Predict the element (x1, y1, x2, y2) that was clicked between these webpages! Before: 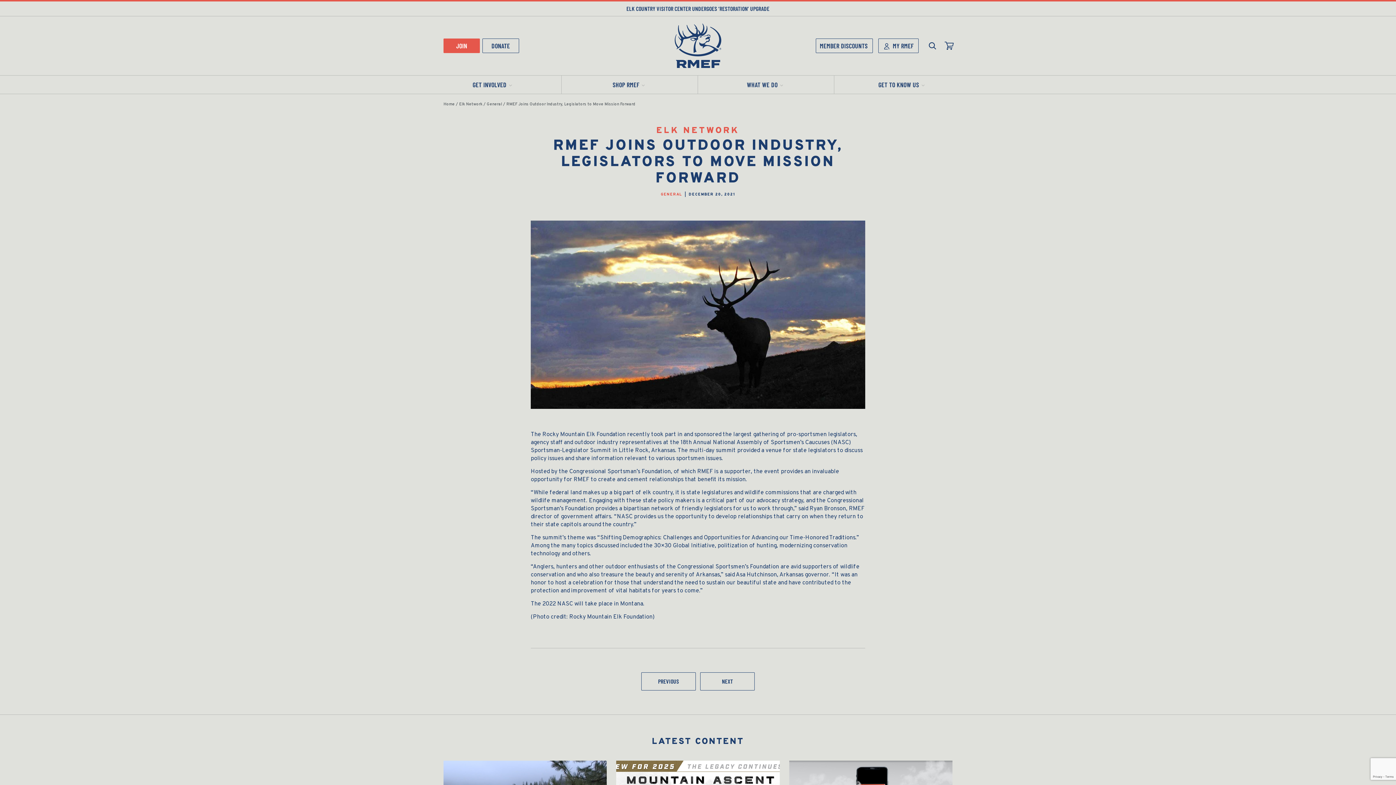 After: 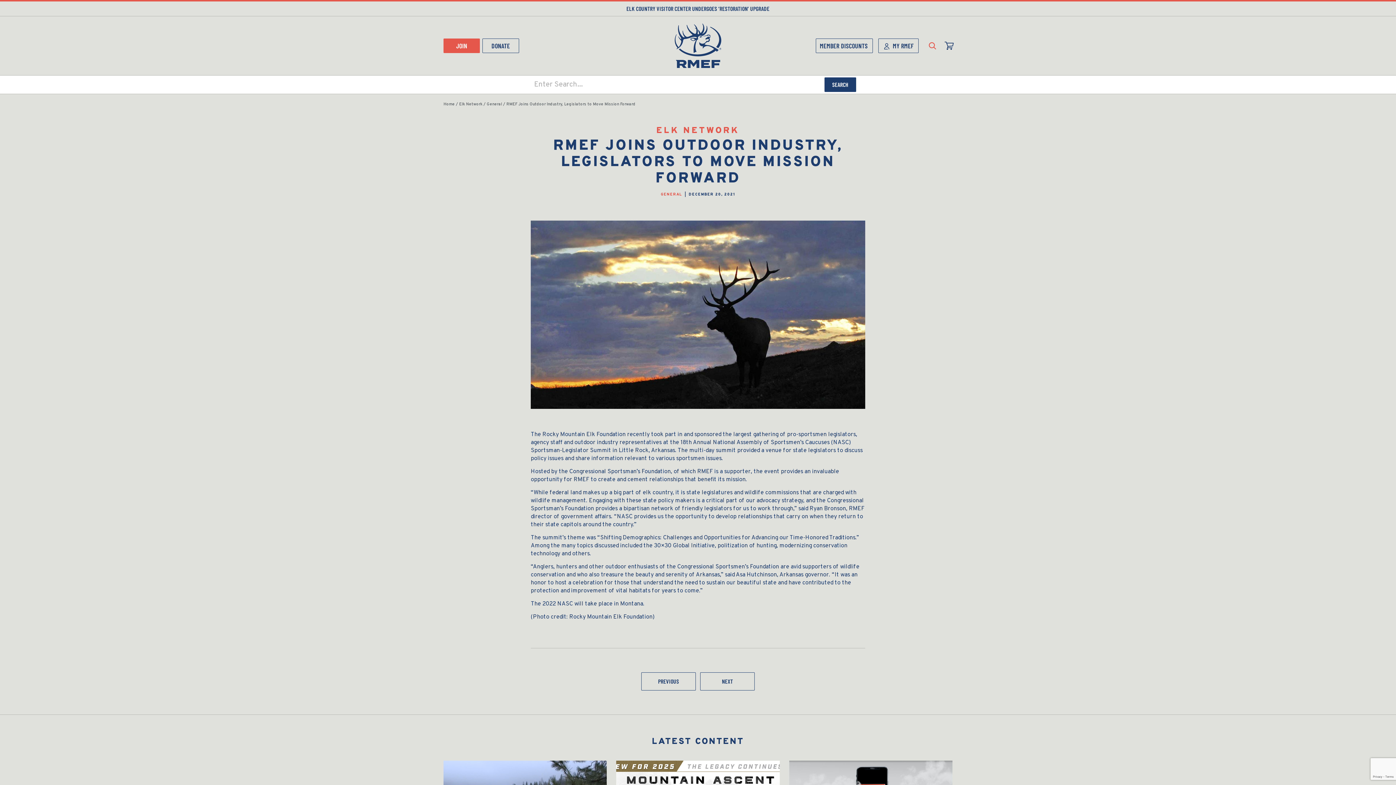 Action: bbox: (924, 35, 941, 55) label: Toggle search